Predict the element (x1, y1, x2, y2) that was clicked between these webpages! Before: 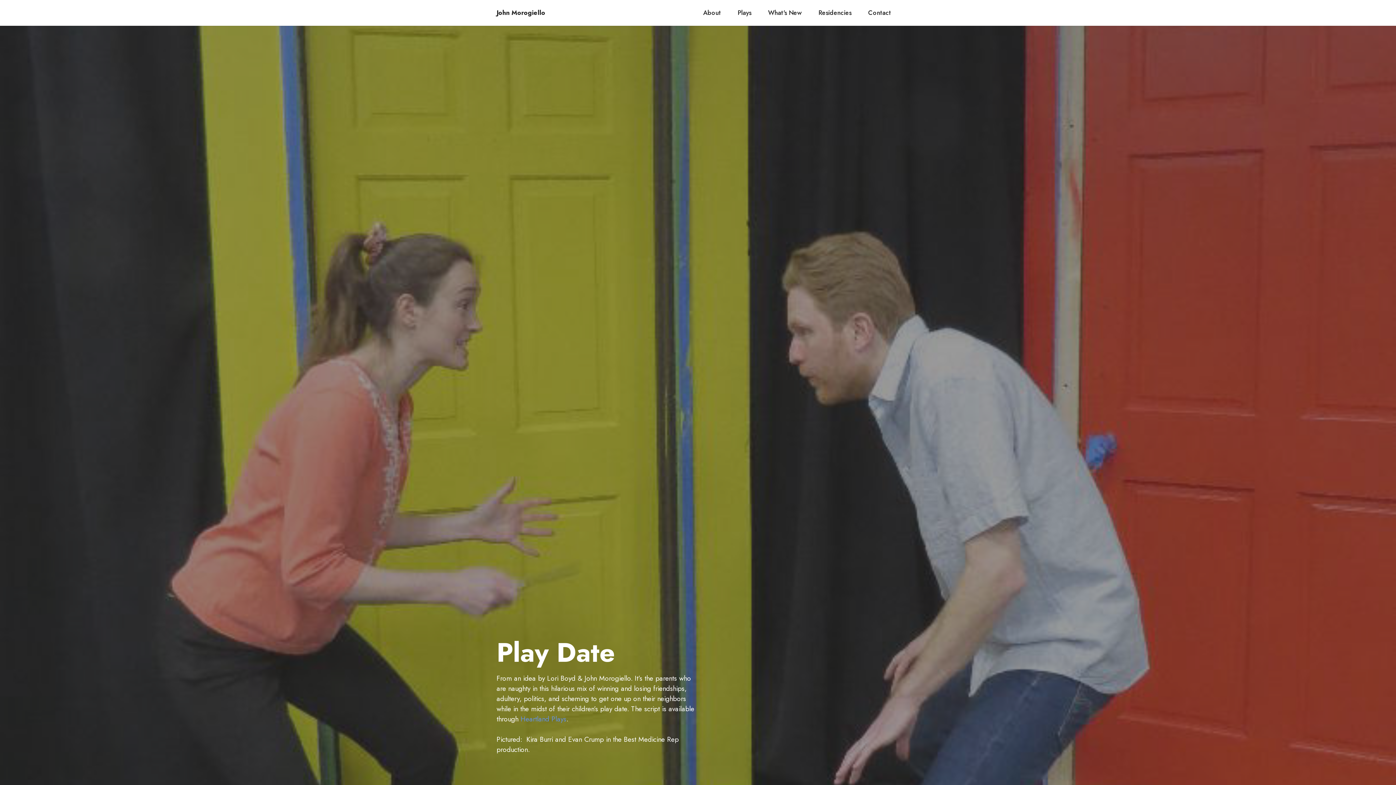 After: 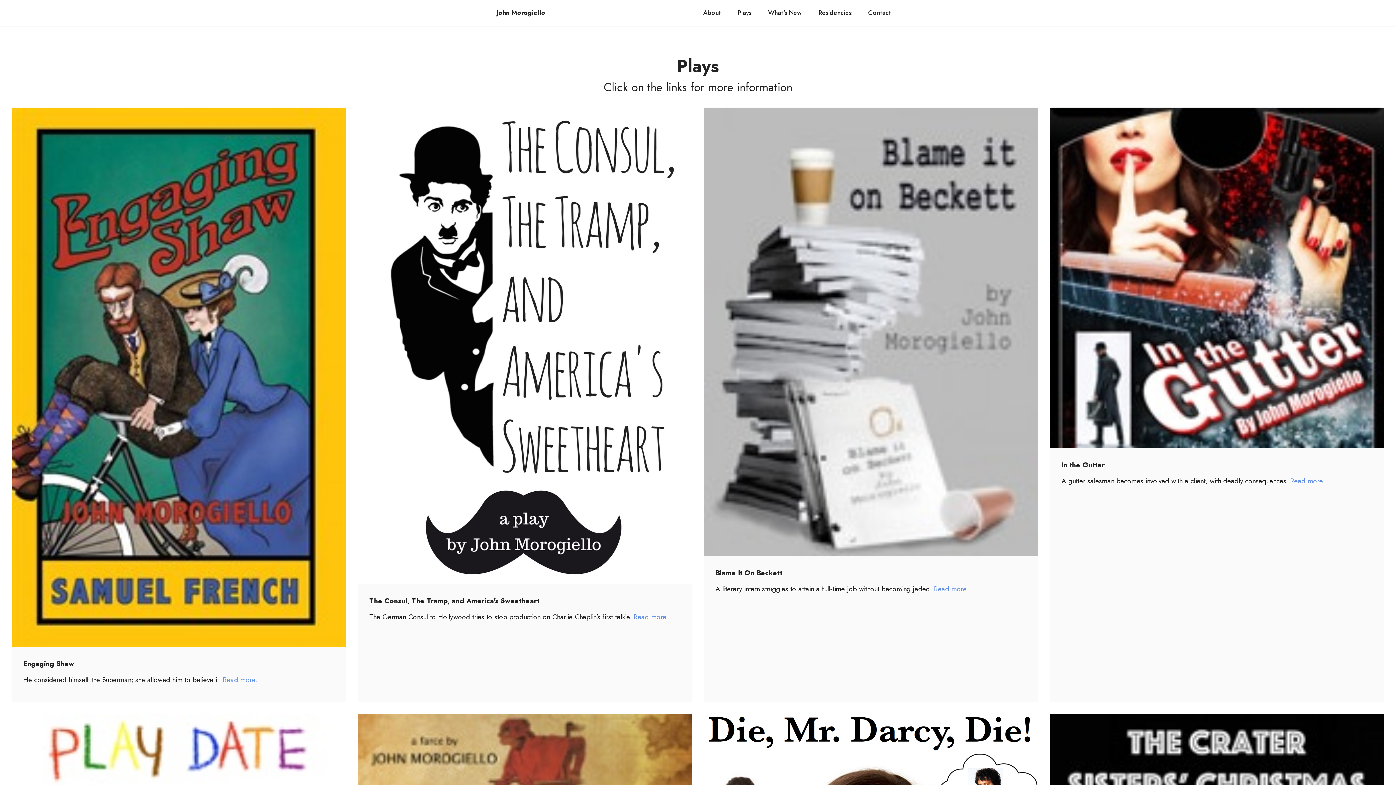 Action: bbox: (735, 8, 753, 17) label: Plays